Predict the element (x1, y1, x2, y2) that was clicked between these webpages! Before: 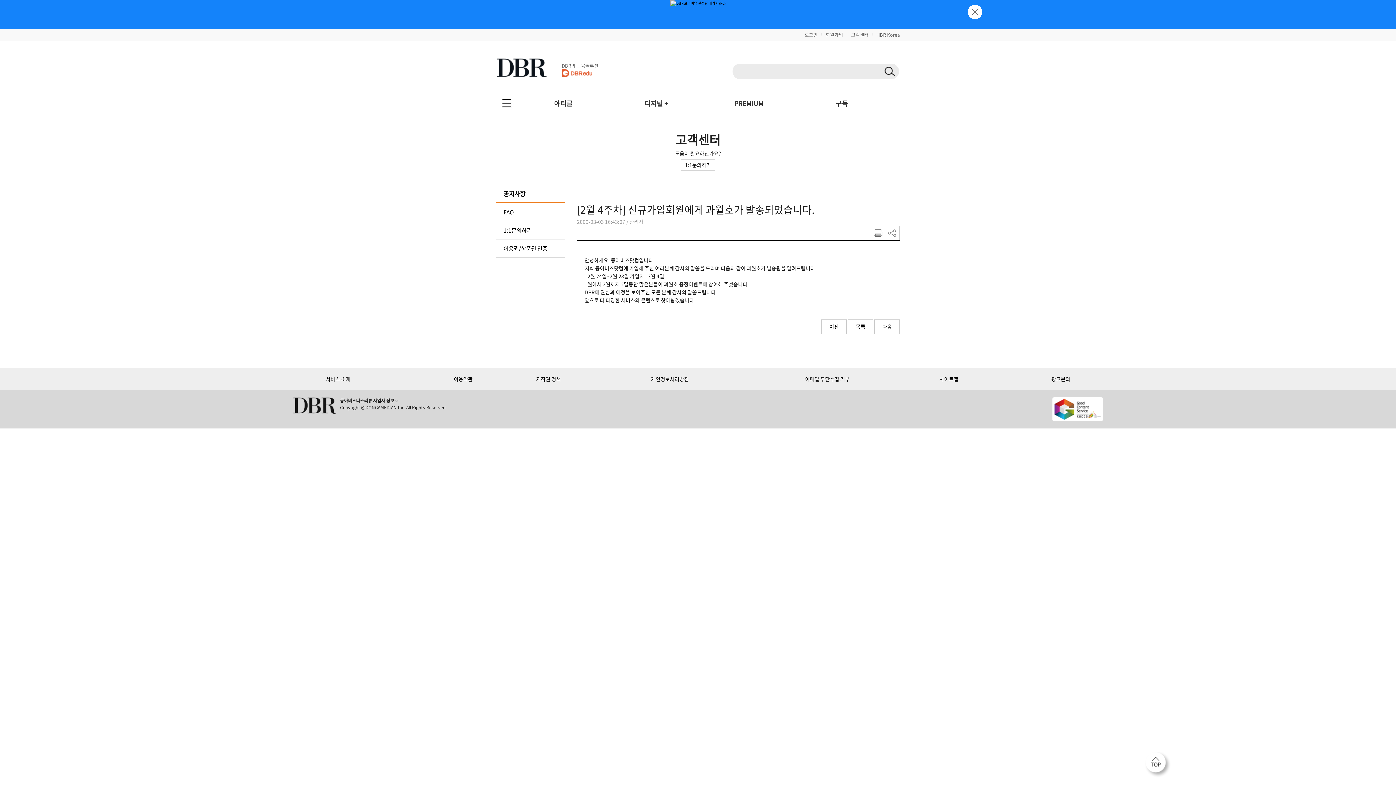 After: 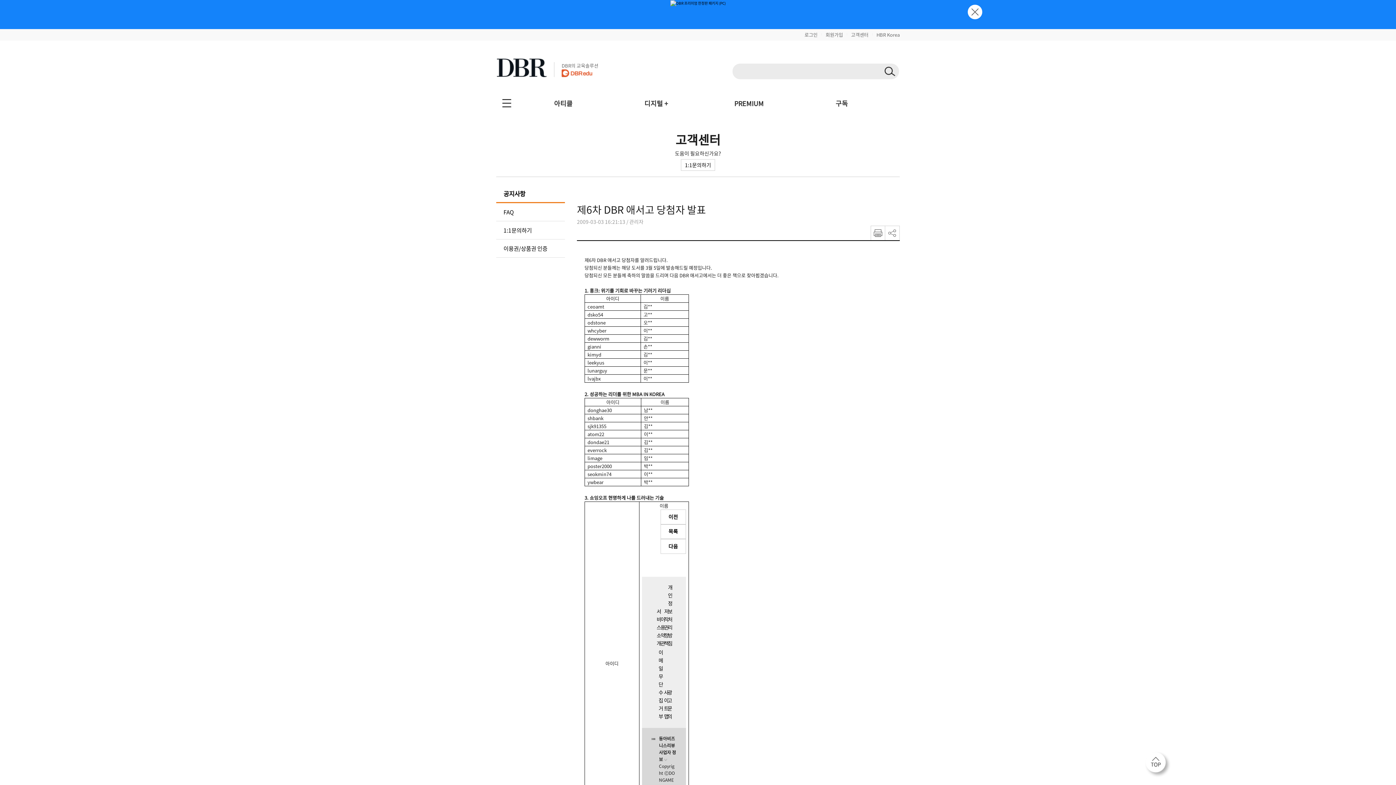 Action: label: 이전 bbox: (821, 319, 846, 334)